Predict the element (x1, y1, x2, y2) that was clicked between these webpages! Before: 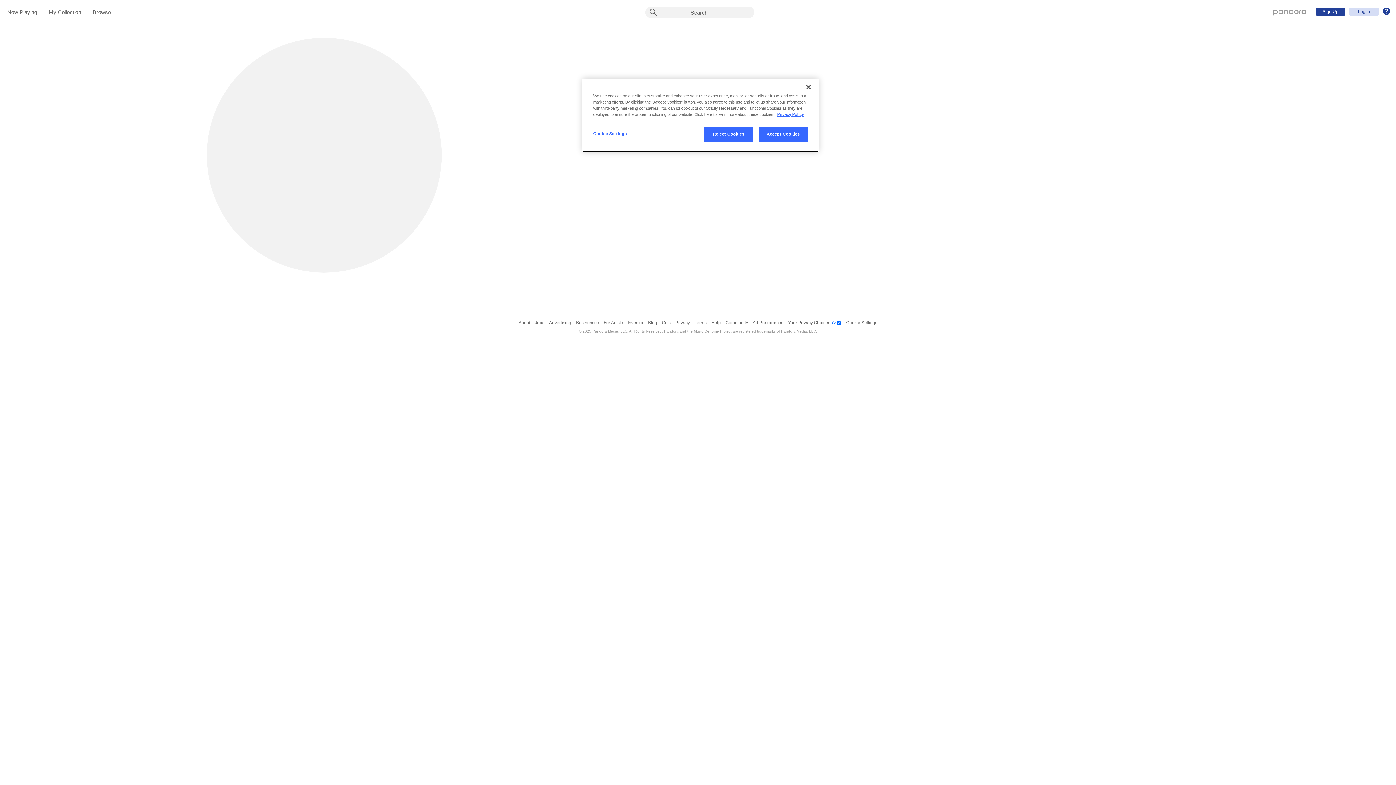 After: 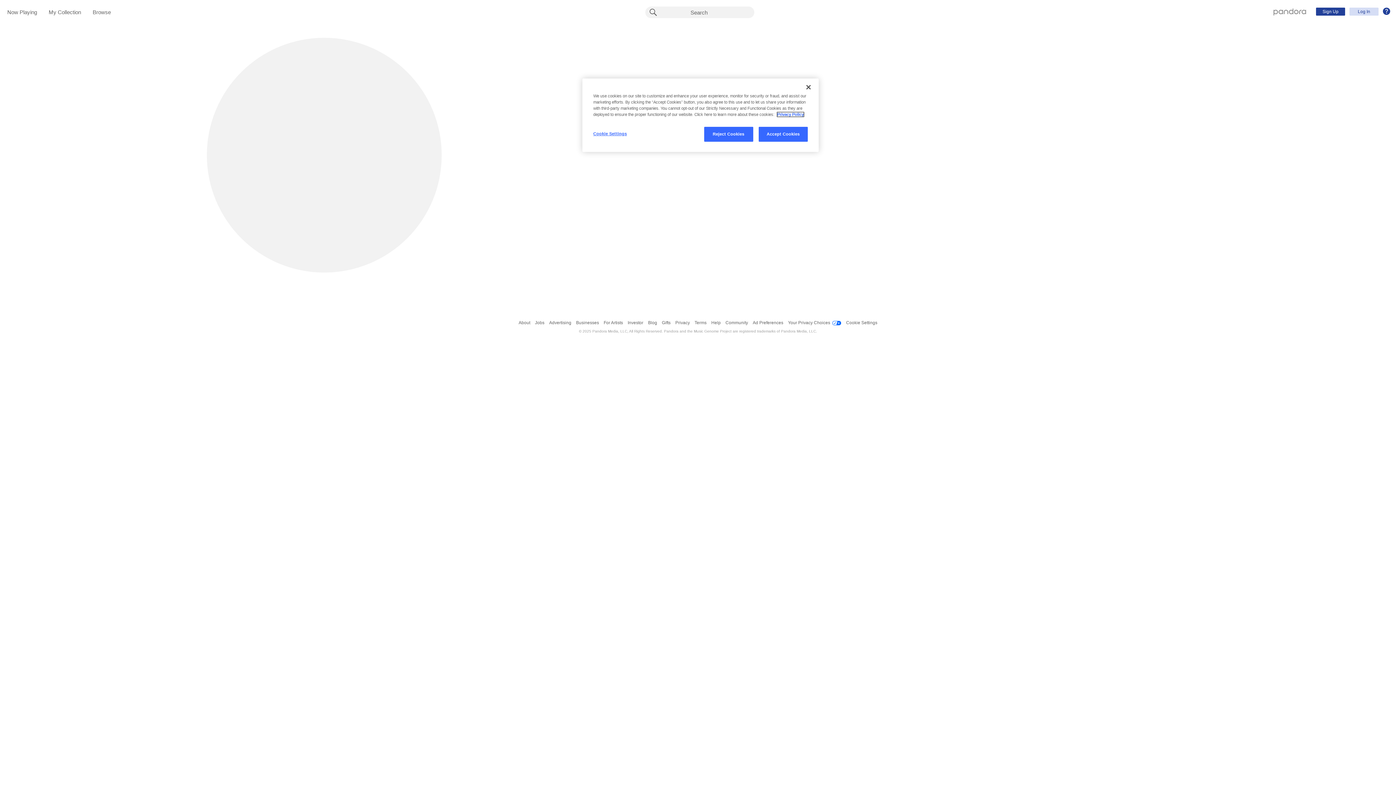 Action: label: More information about your privacy, opens in a new tab bbox: (777, 112, 804, 116)